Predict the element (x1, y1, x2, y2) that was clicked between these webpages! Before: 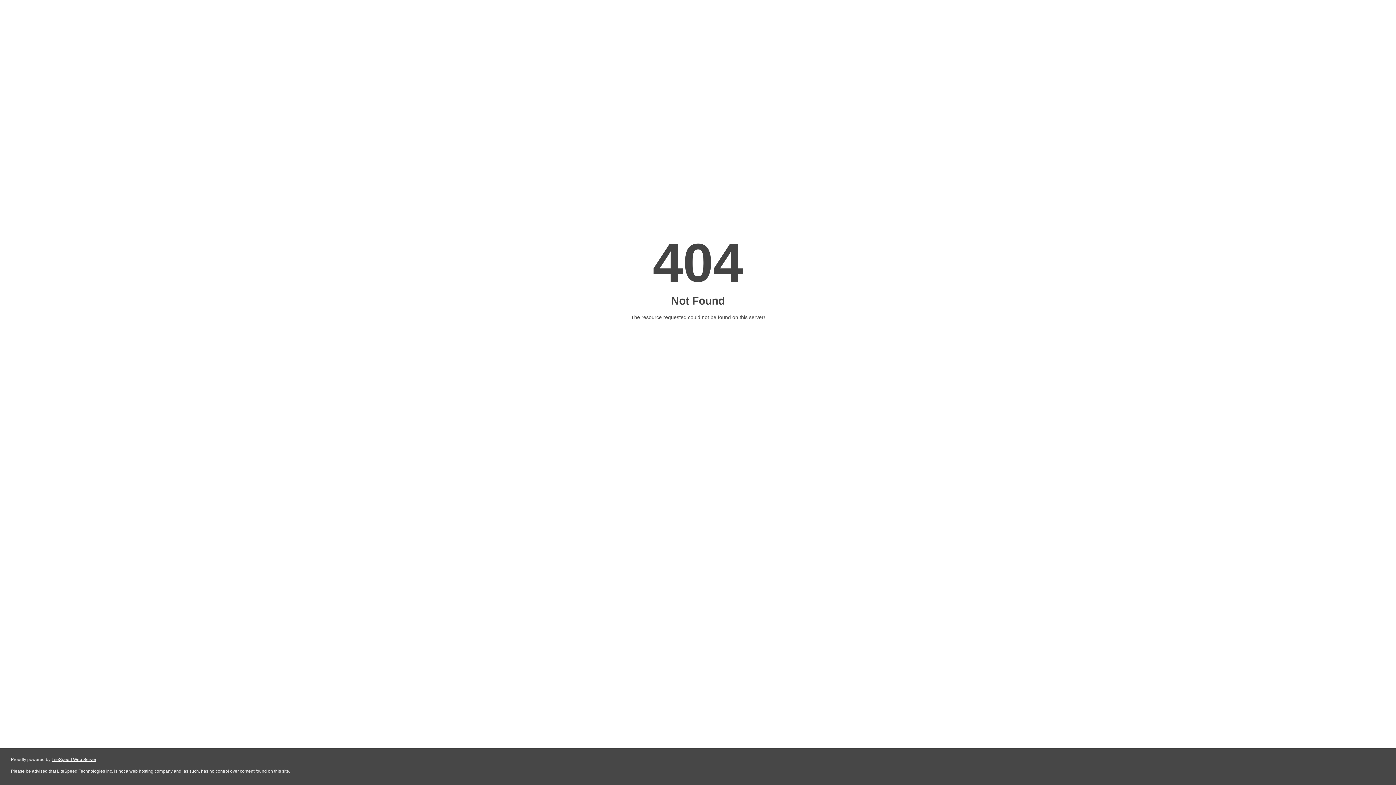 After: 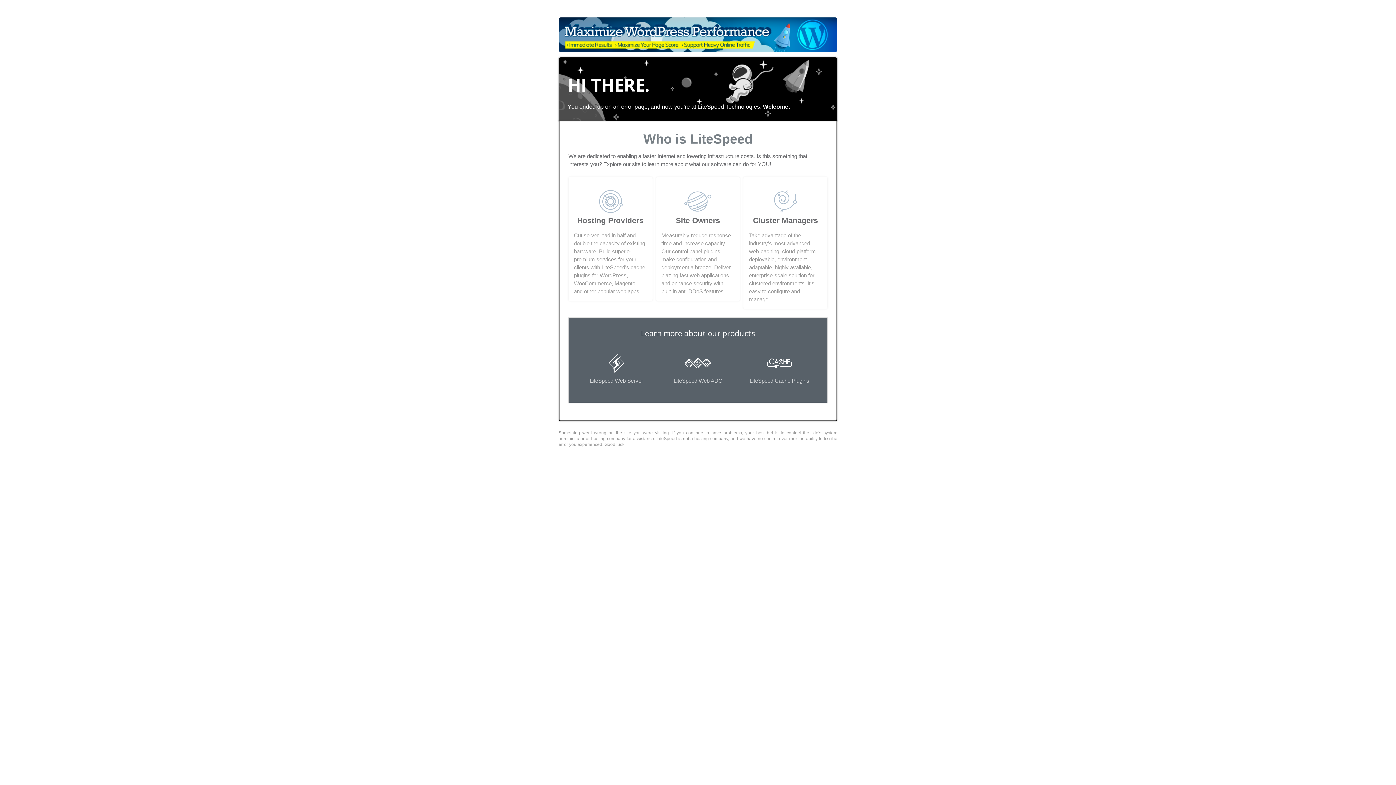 Action: label: LiteSpeed Web Server bbox: (51, 757, 96, 762)